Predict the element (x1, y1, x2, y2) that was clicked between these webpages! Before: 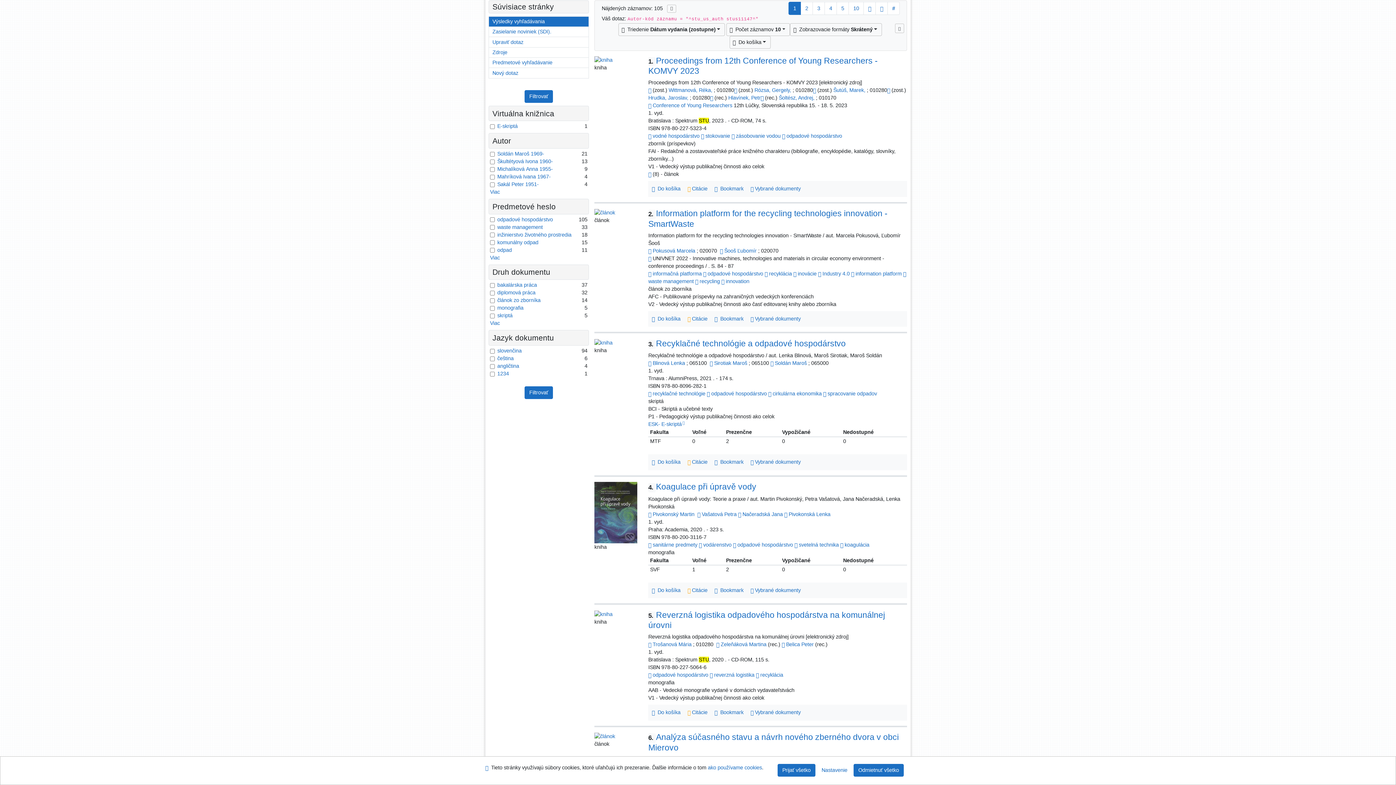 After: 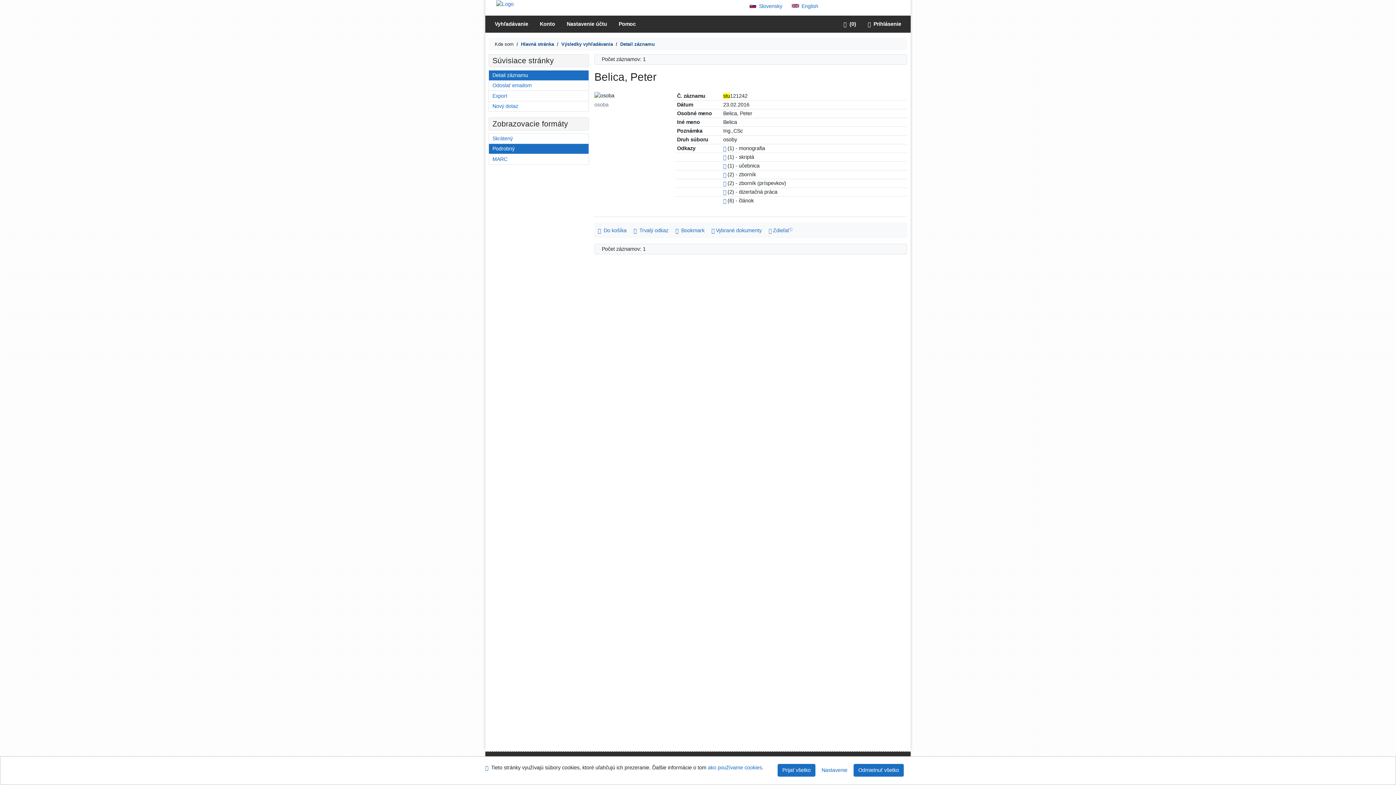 Action: label: Odkaz na súvisiaci záznam bbox: (781, 641, 784, 647)